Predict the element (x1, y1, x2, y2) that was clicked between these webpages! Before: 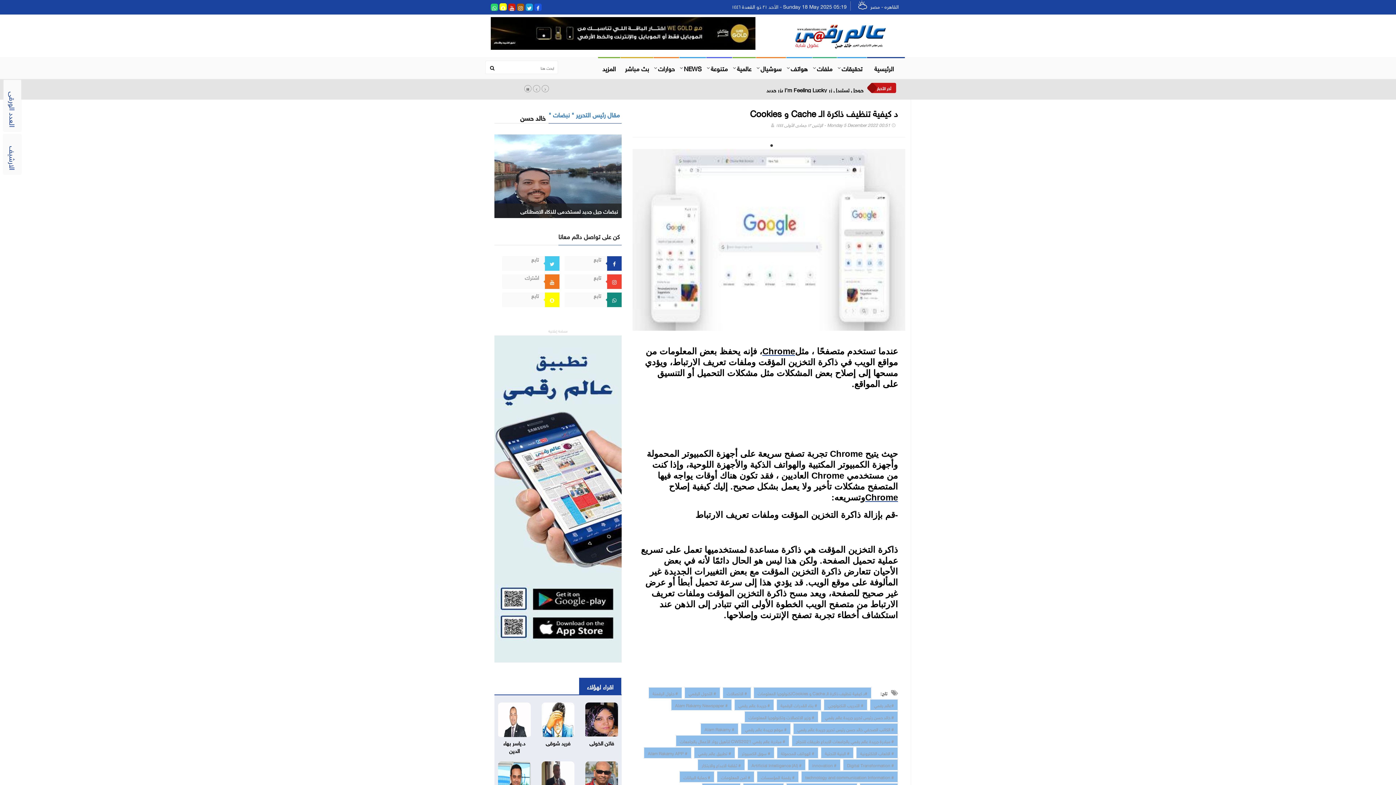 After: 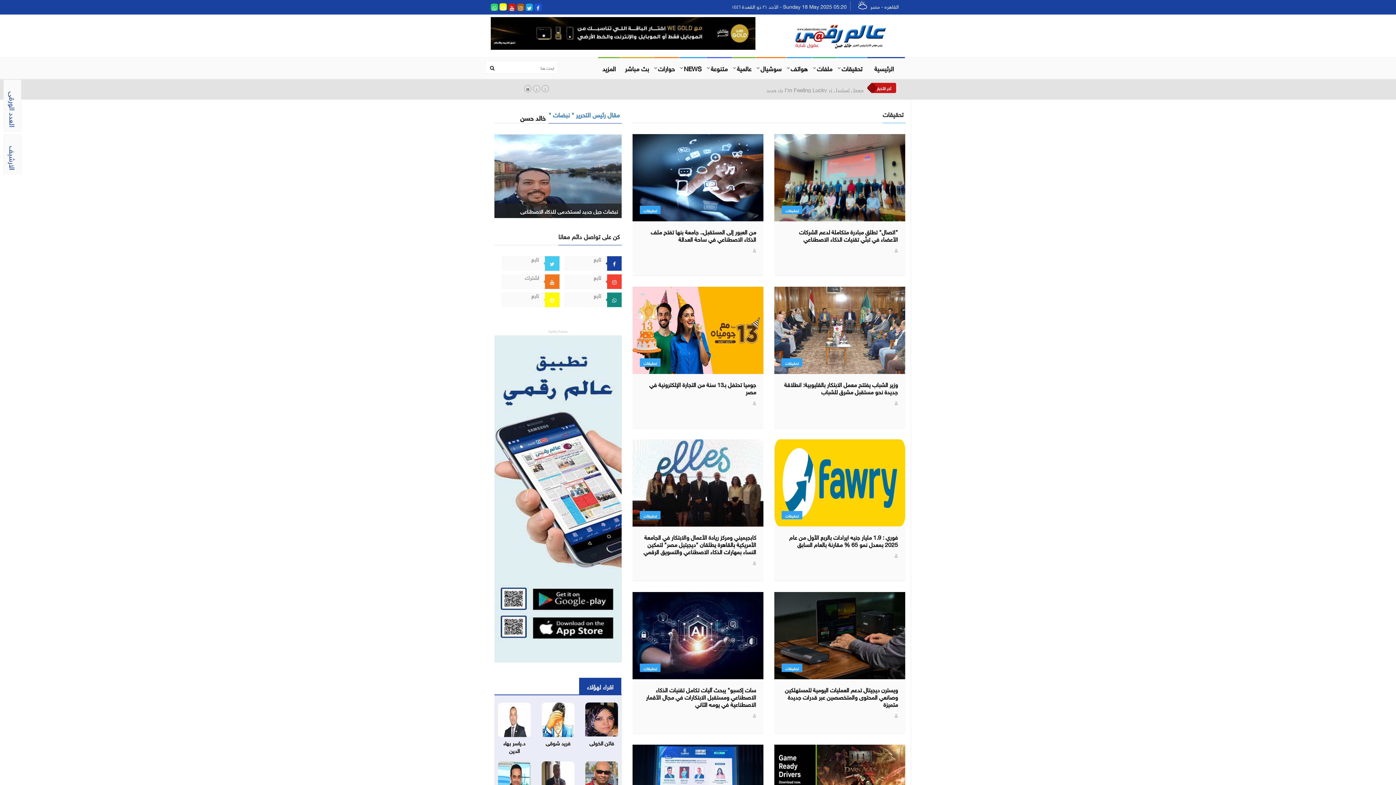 Action: bbox: (837, 57, 866, 78) label: تحقيقات